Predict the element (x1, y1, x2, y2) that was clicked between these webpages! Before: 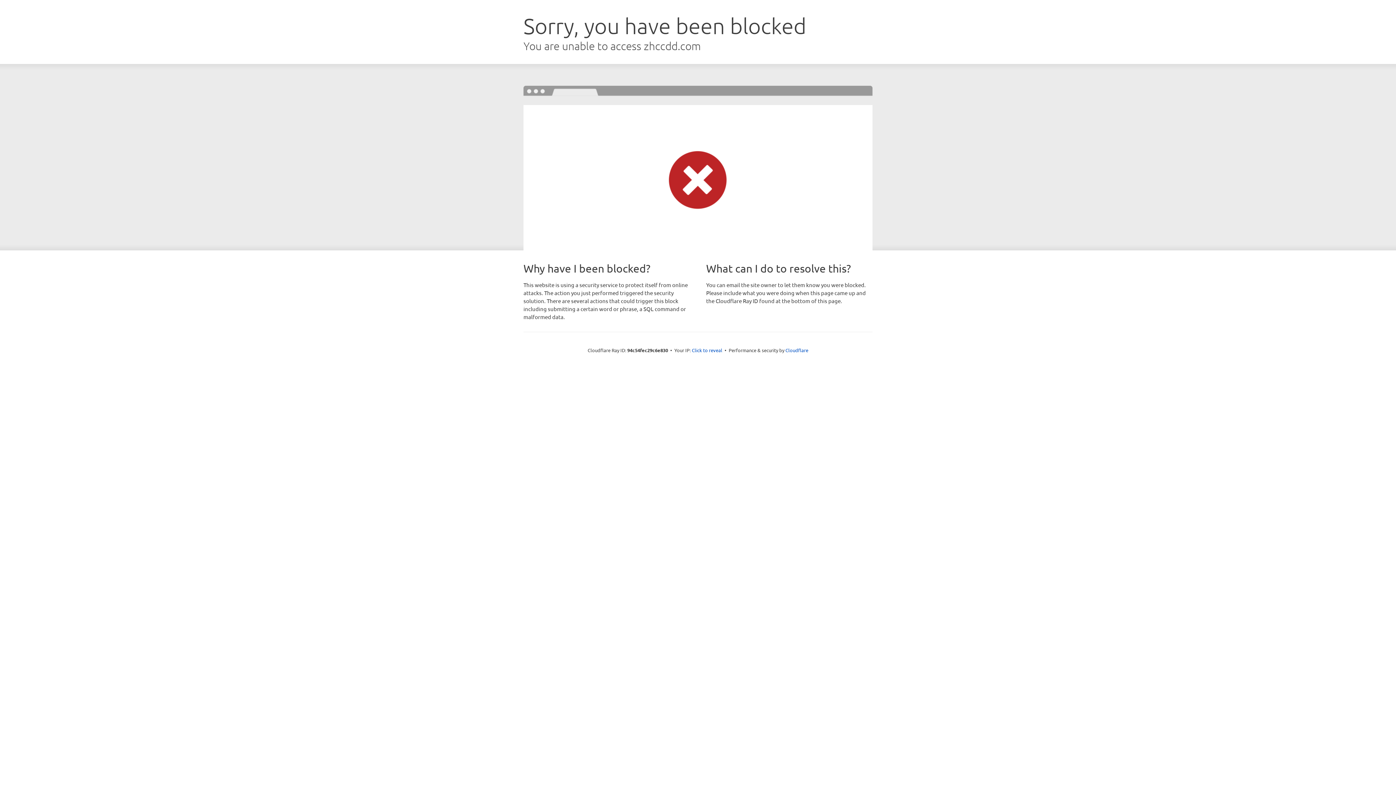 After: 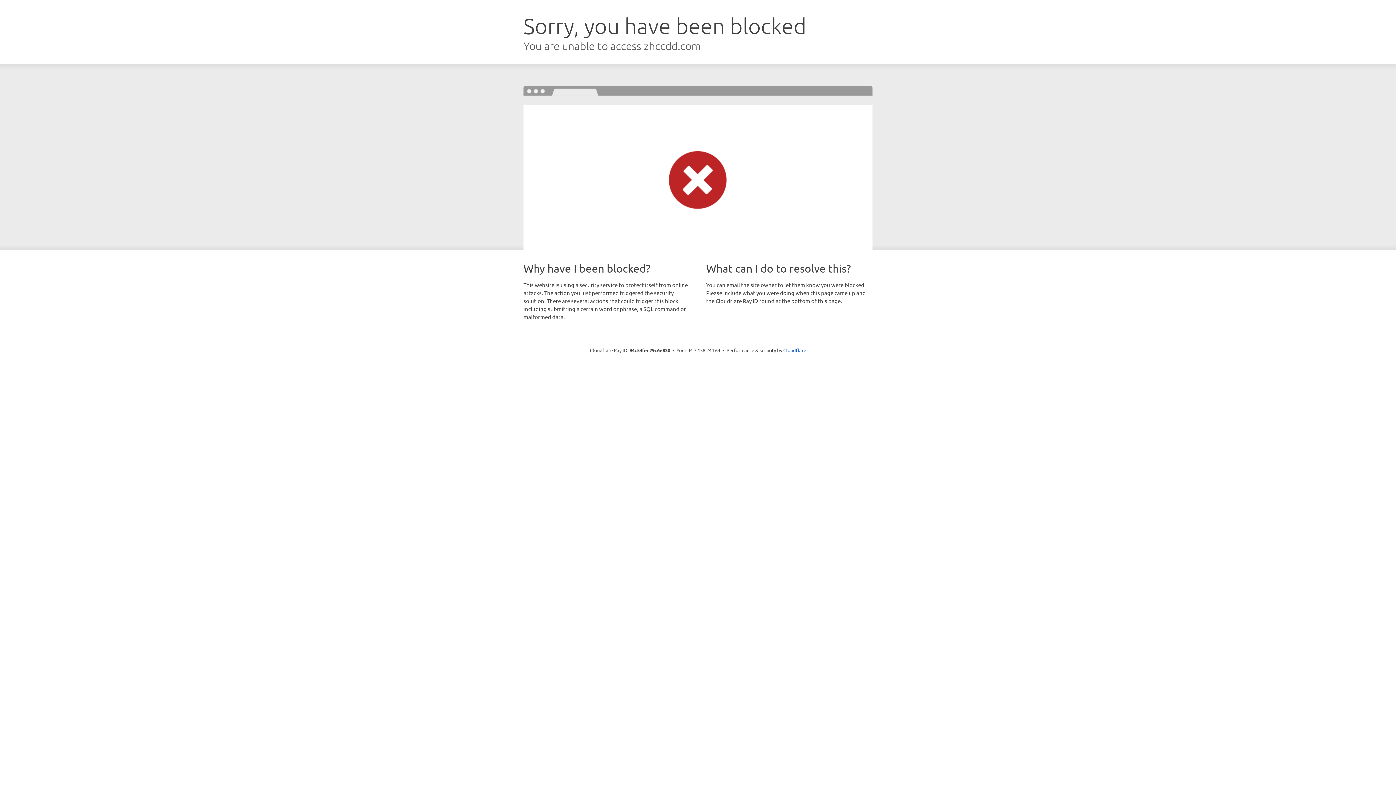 Action: label: Click to reveal bbox: (692, 346, 722, 353)